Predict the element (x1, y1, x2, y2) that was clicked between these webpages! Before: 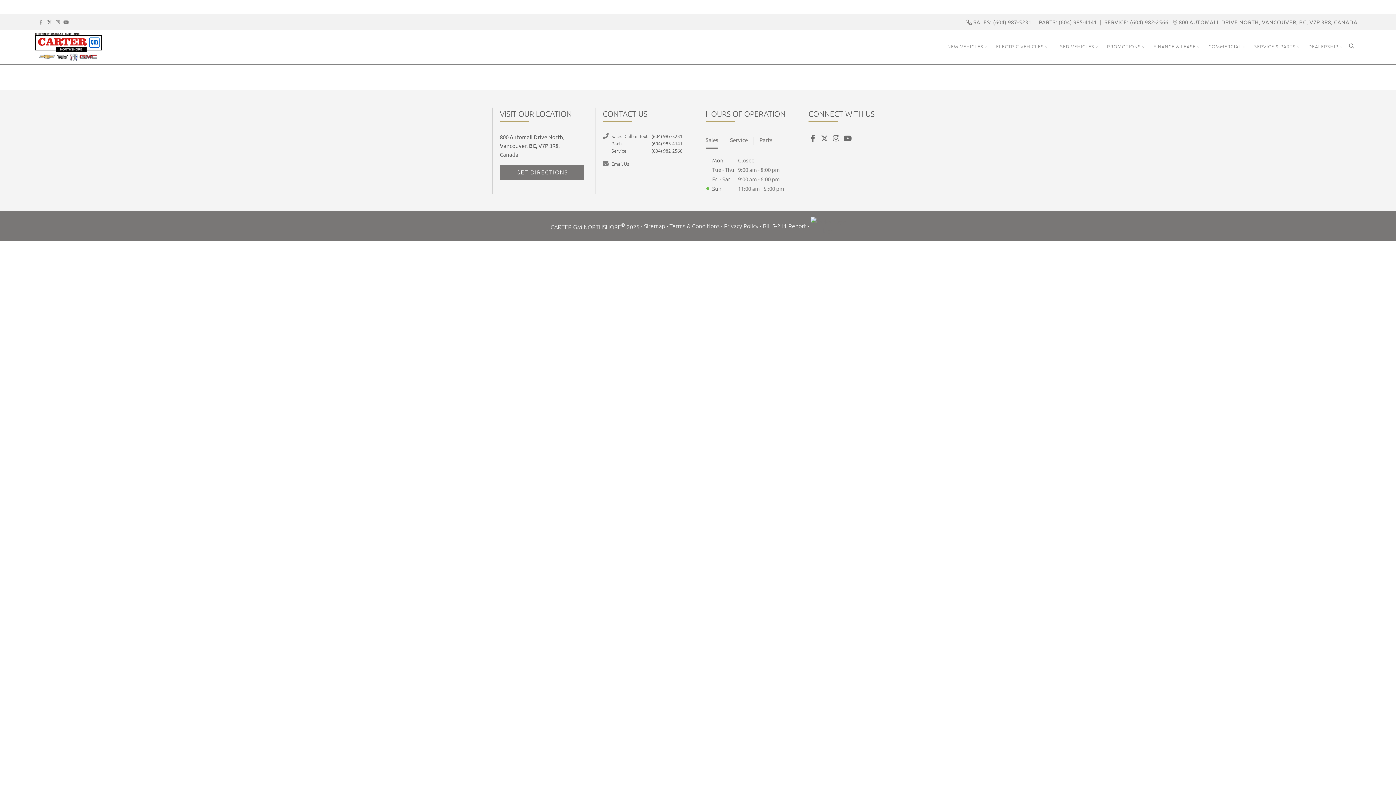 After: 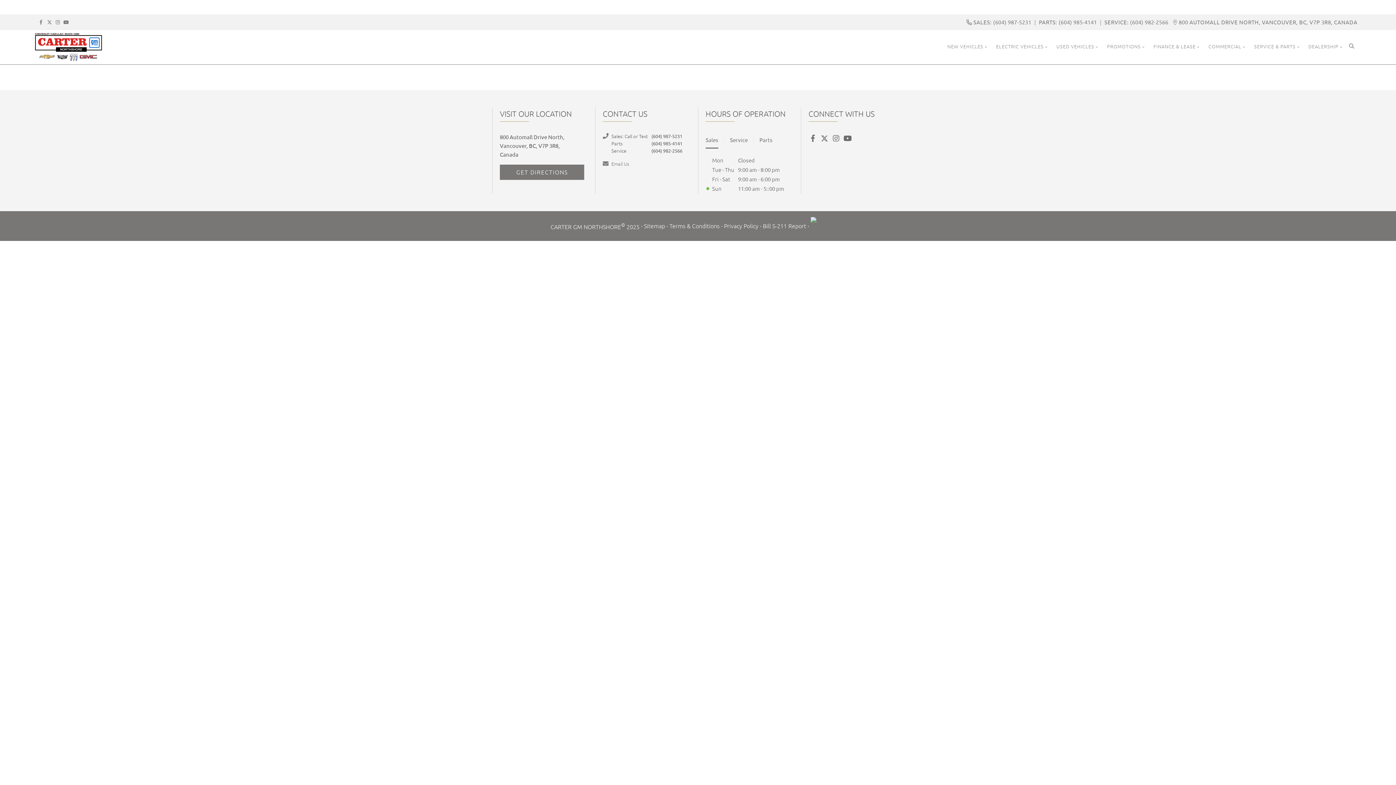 Action: label: Email Us bbox: (611, 160, 687, 167)